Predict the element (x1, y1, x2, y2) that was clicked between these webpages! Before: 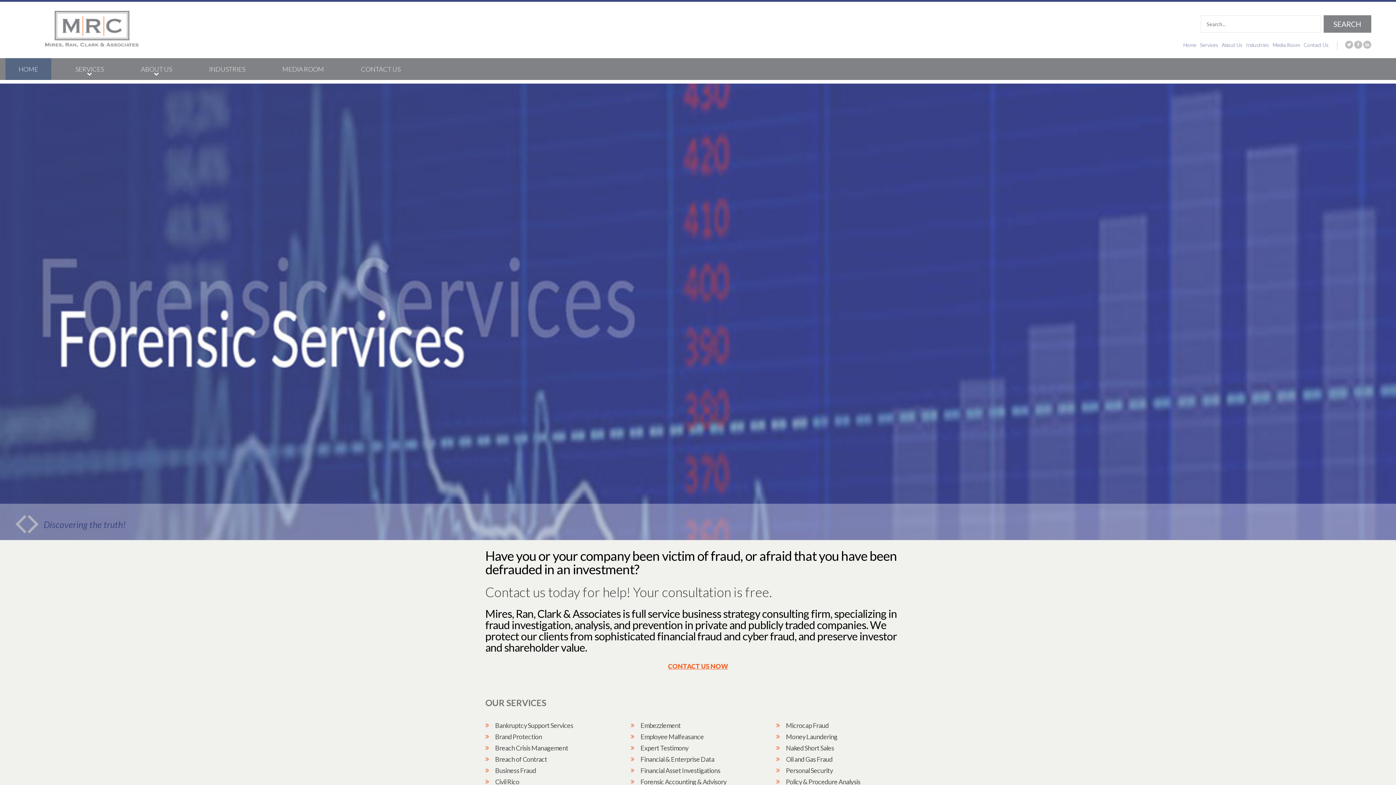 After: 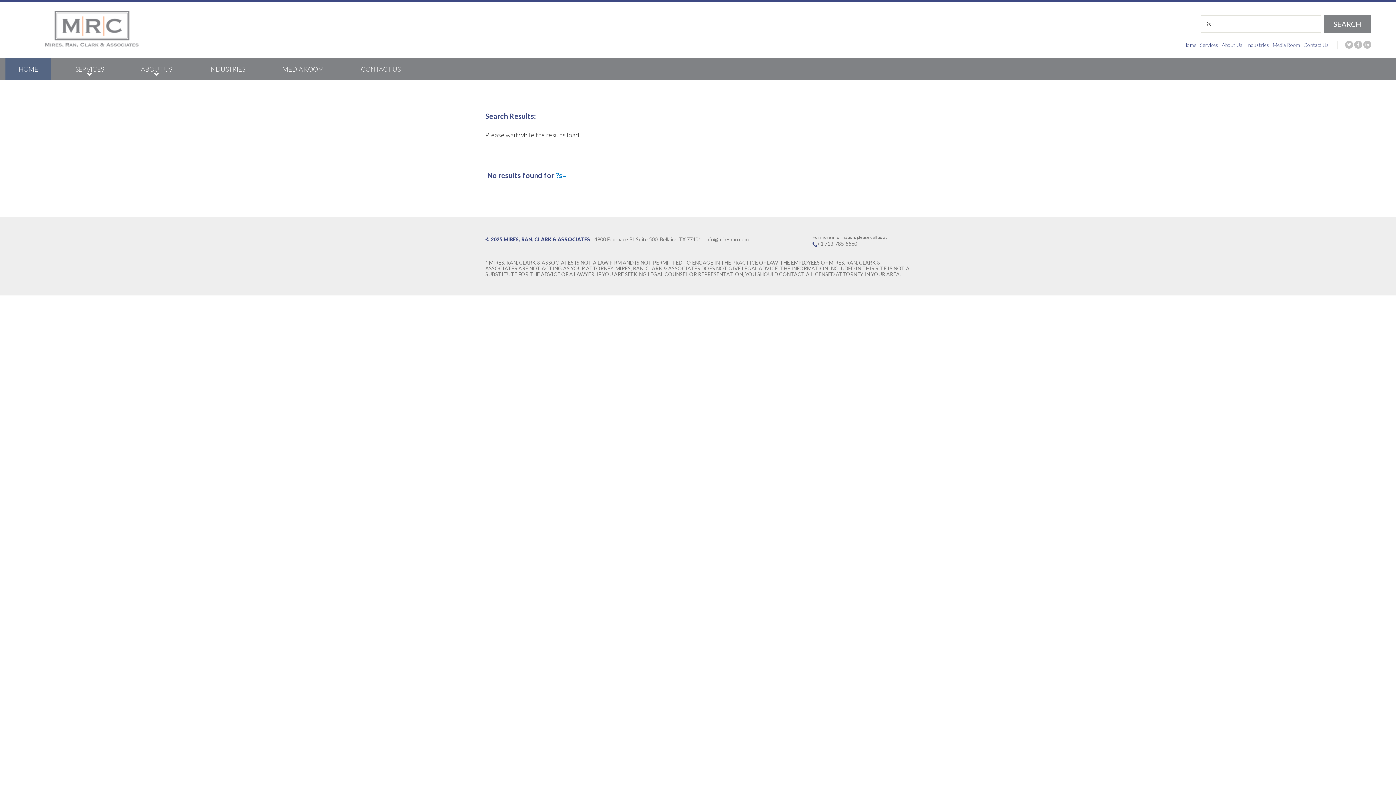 Action: label: SEARCH bbox: (1324, 15, 1371, 32)